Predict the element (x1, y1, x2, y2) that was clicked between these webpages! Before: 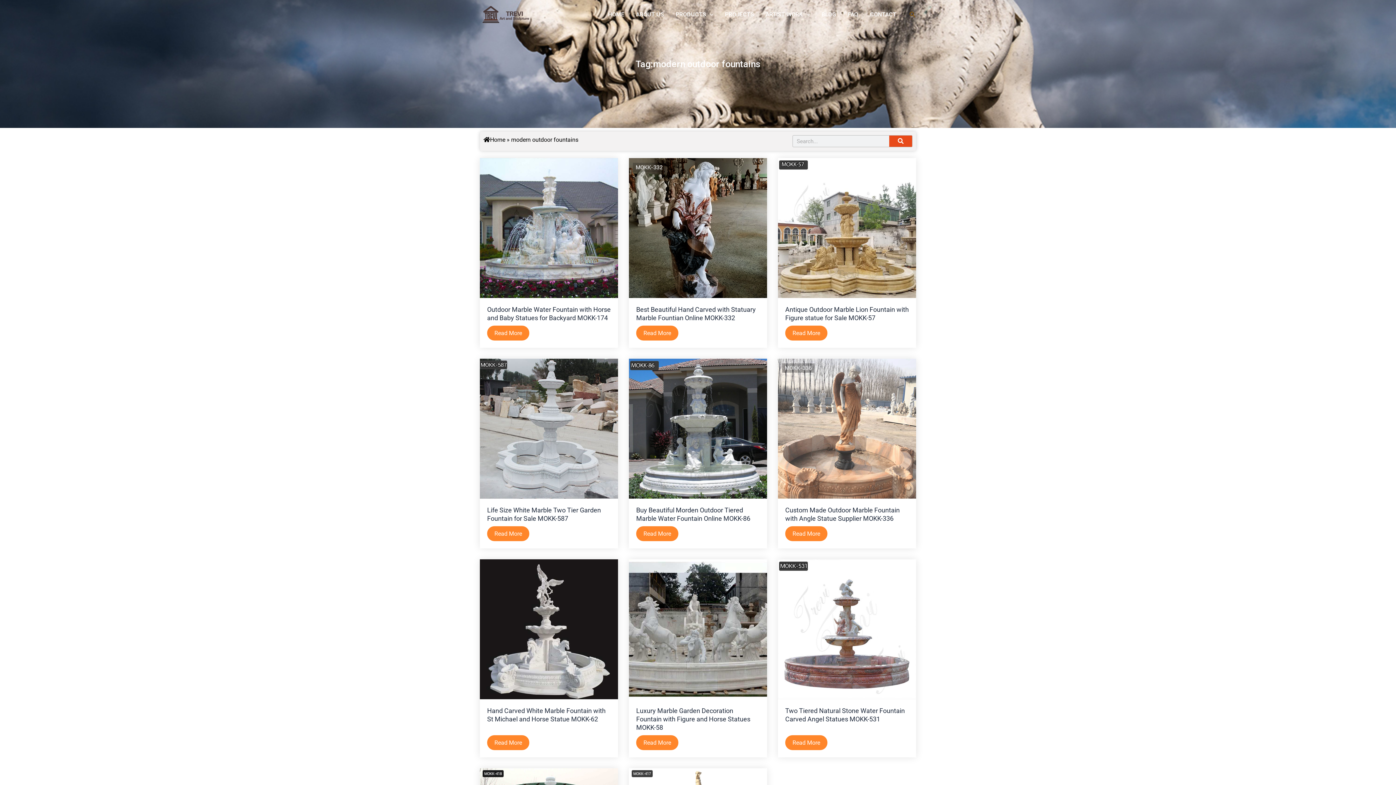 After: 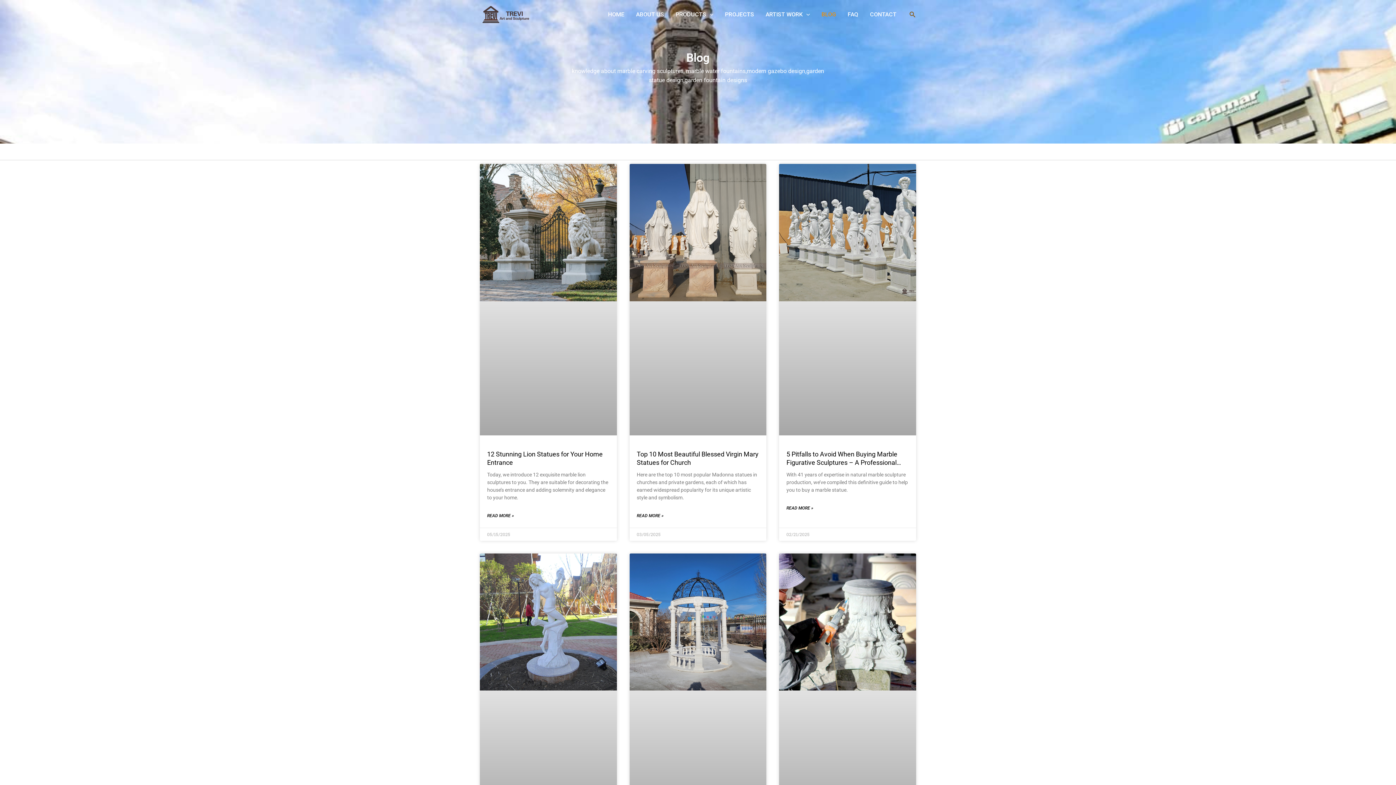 Action: label: BLOG bbox: (815, 0, 842, 29)